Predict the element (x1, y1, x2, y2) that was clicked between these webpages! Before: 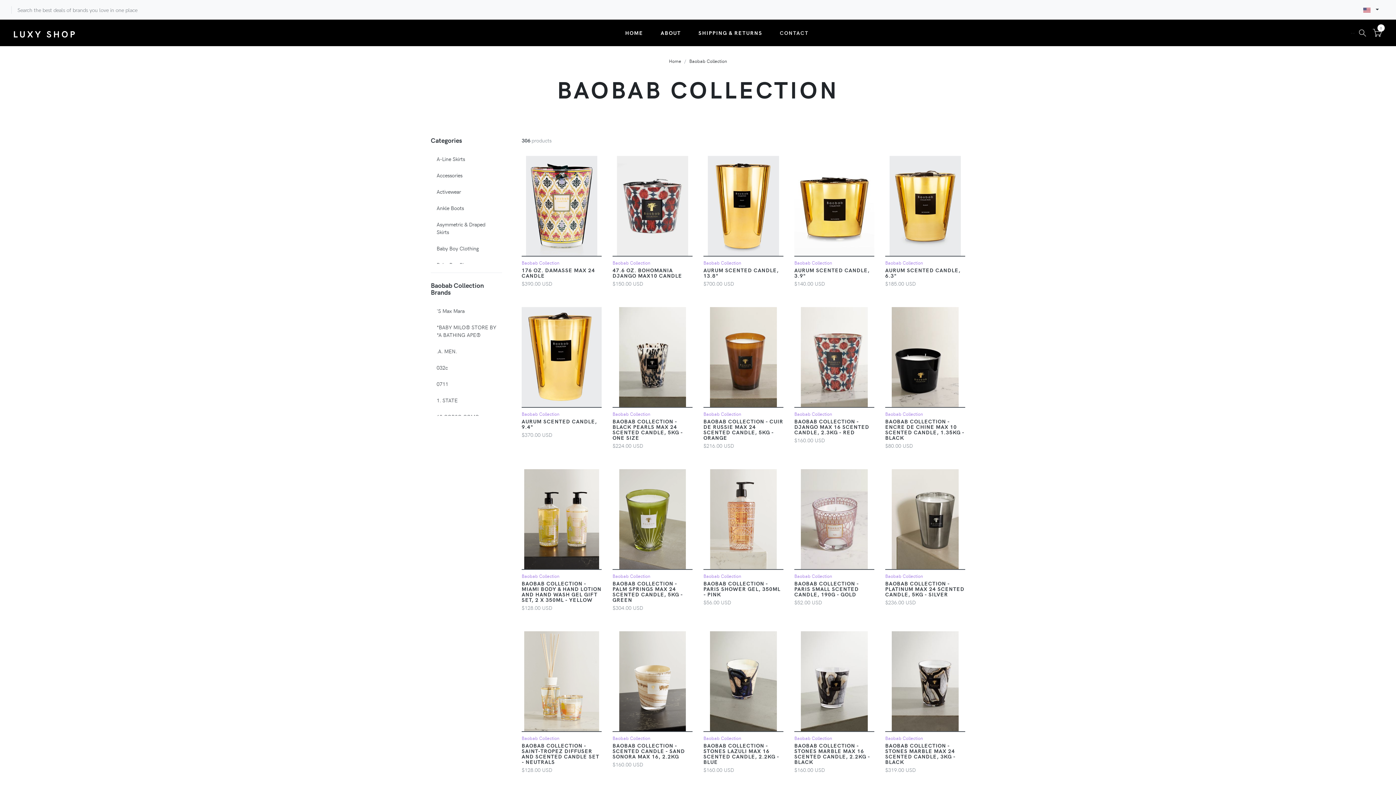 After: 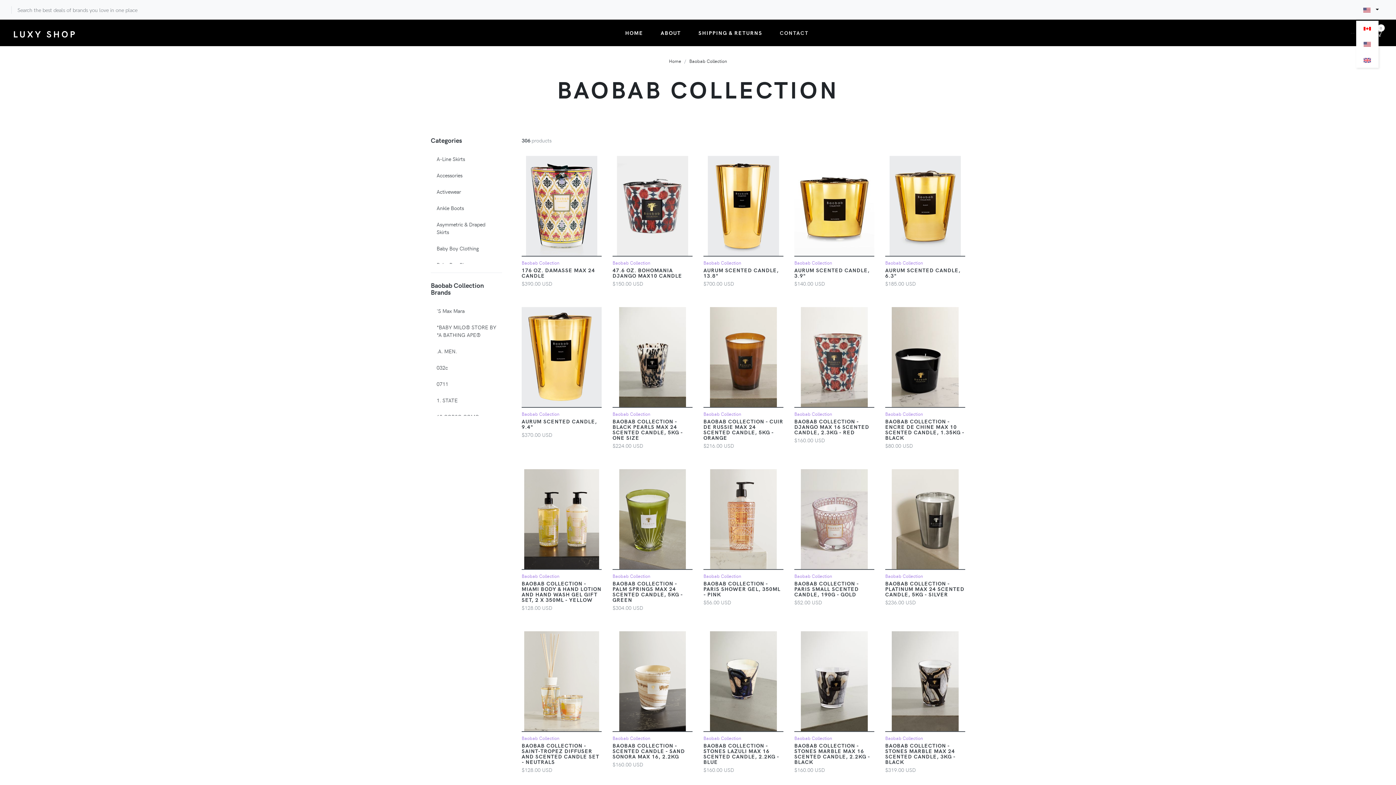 Action: bbox: (1361, 5, 1379, 13) label:  